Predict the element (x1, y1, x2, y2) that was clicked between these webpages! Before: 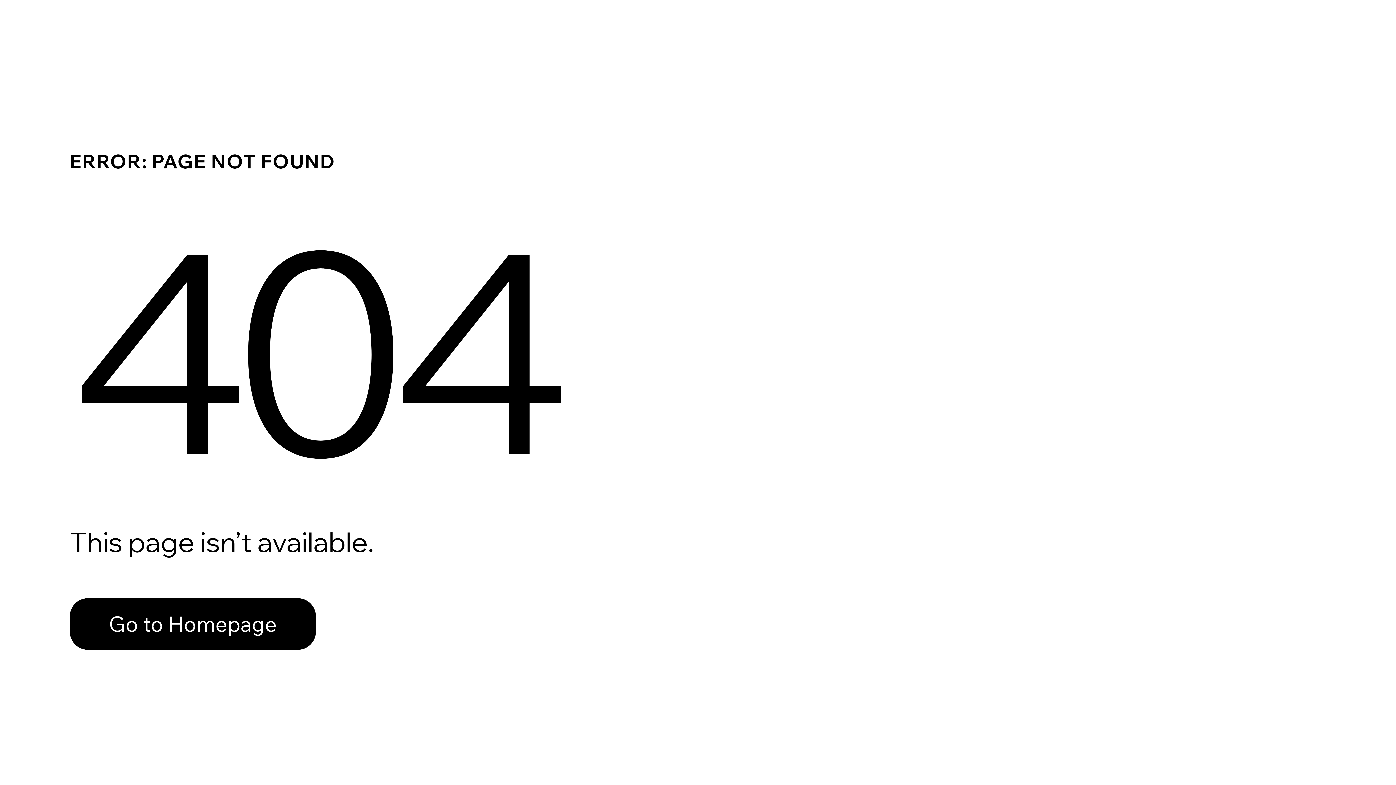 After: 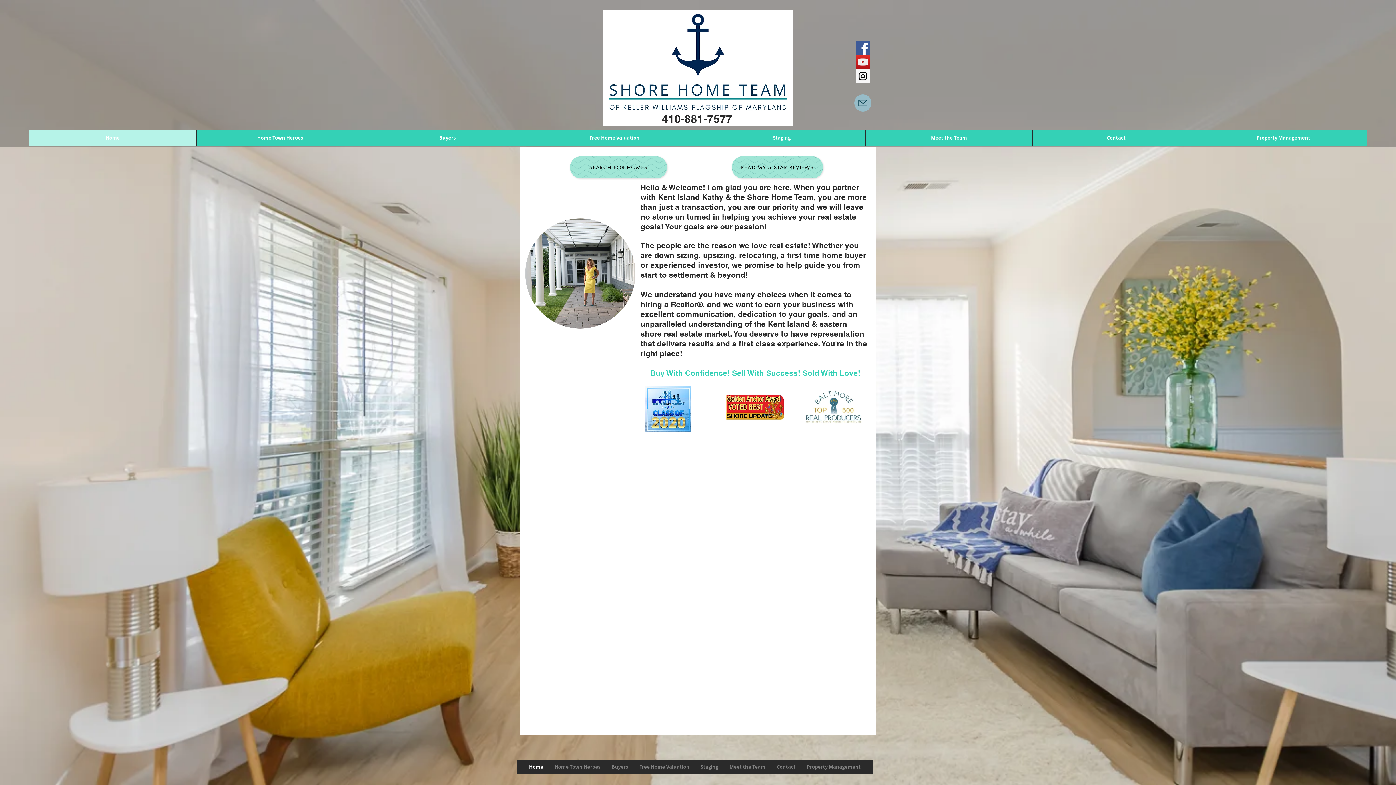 Action: bbox: (69, 598, 316, 650) label: Go to Homepage